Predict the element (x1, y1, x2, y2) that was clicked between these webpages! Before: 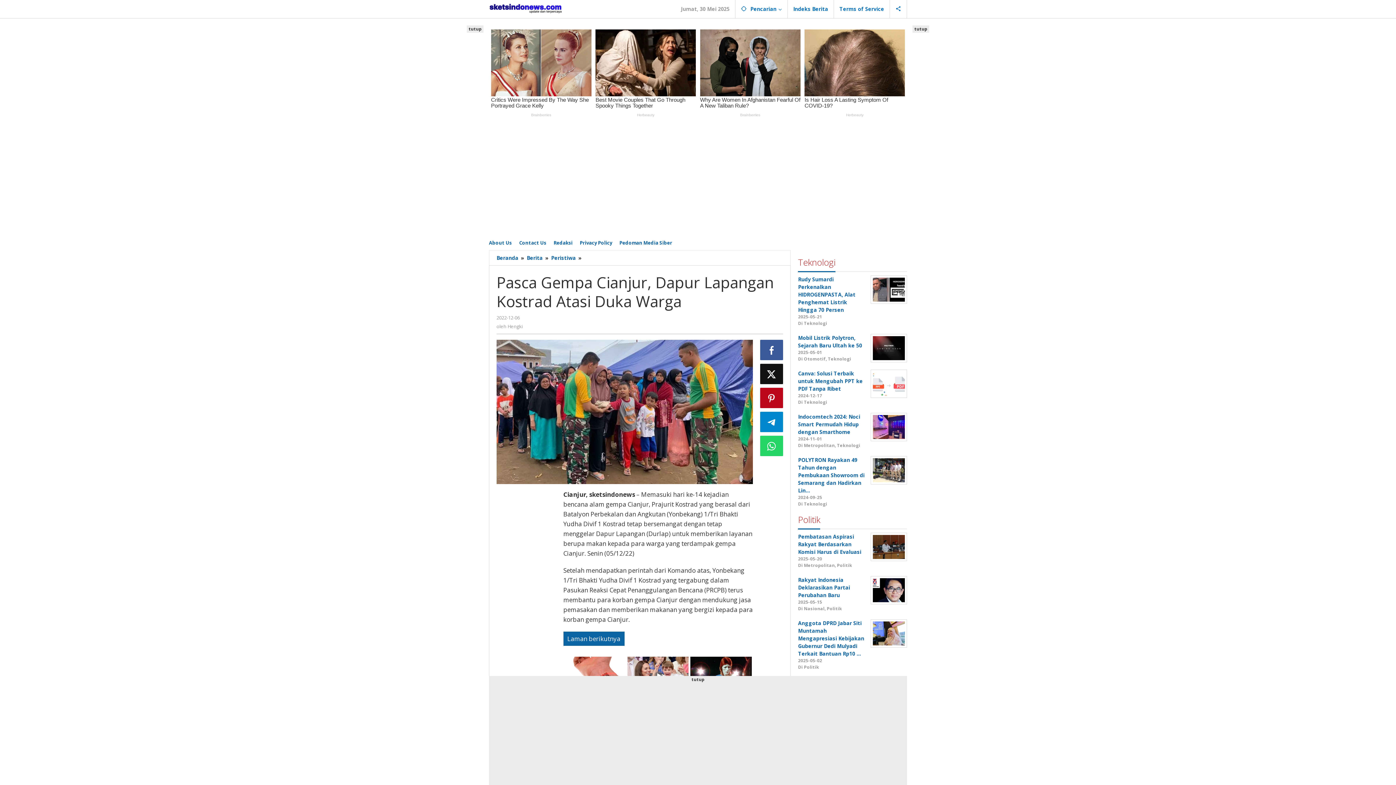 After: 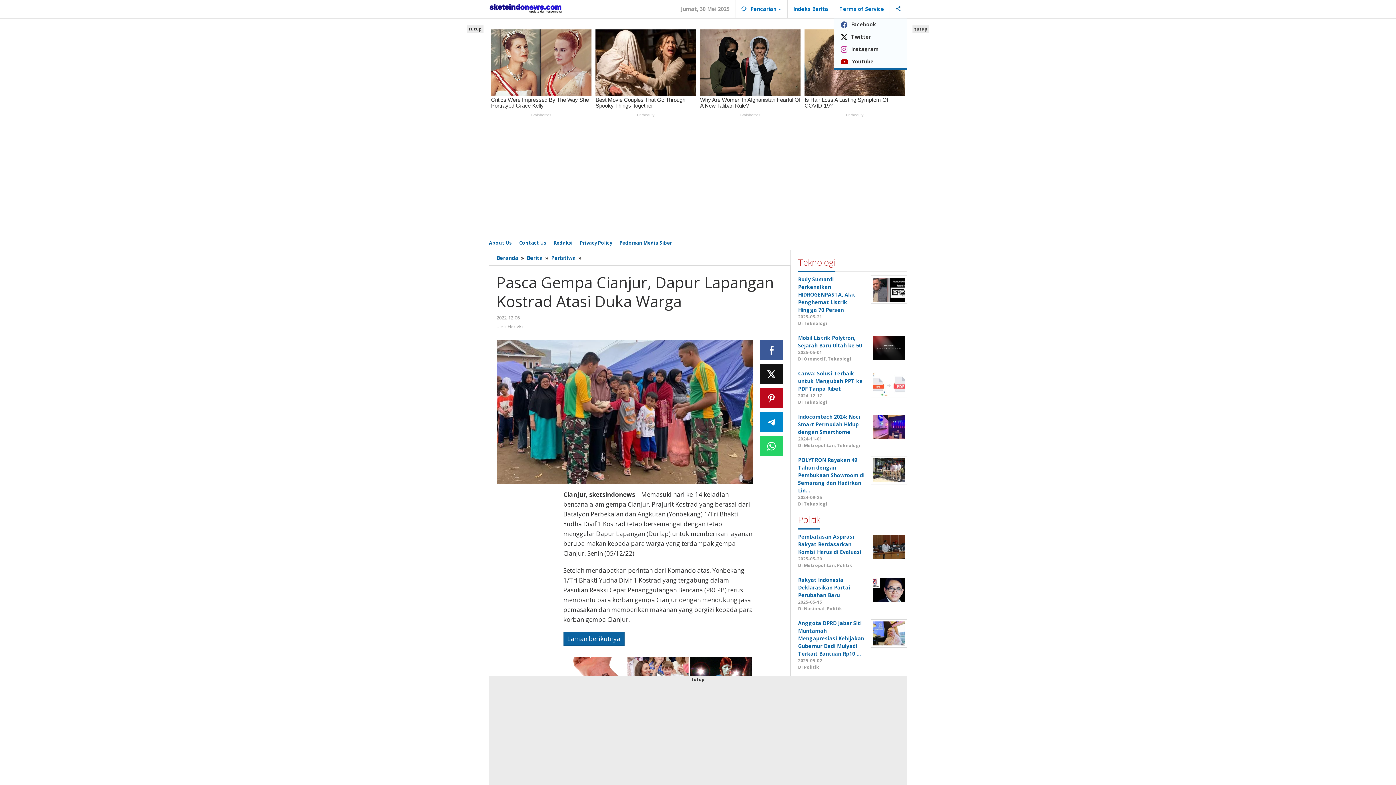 Action: bbox: (890, 0, 907, 18)